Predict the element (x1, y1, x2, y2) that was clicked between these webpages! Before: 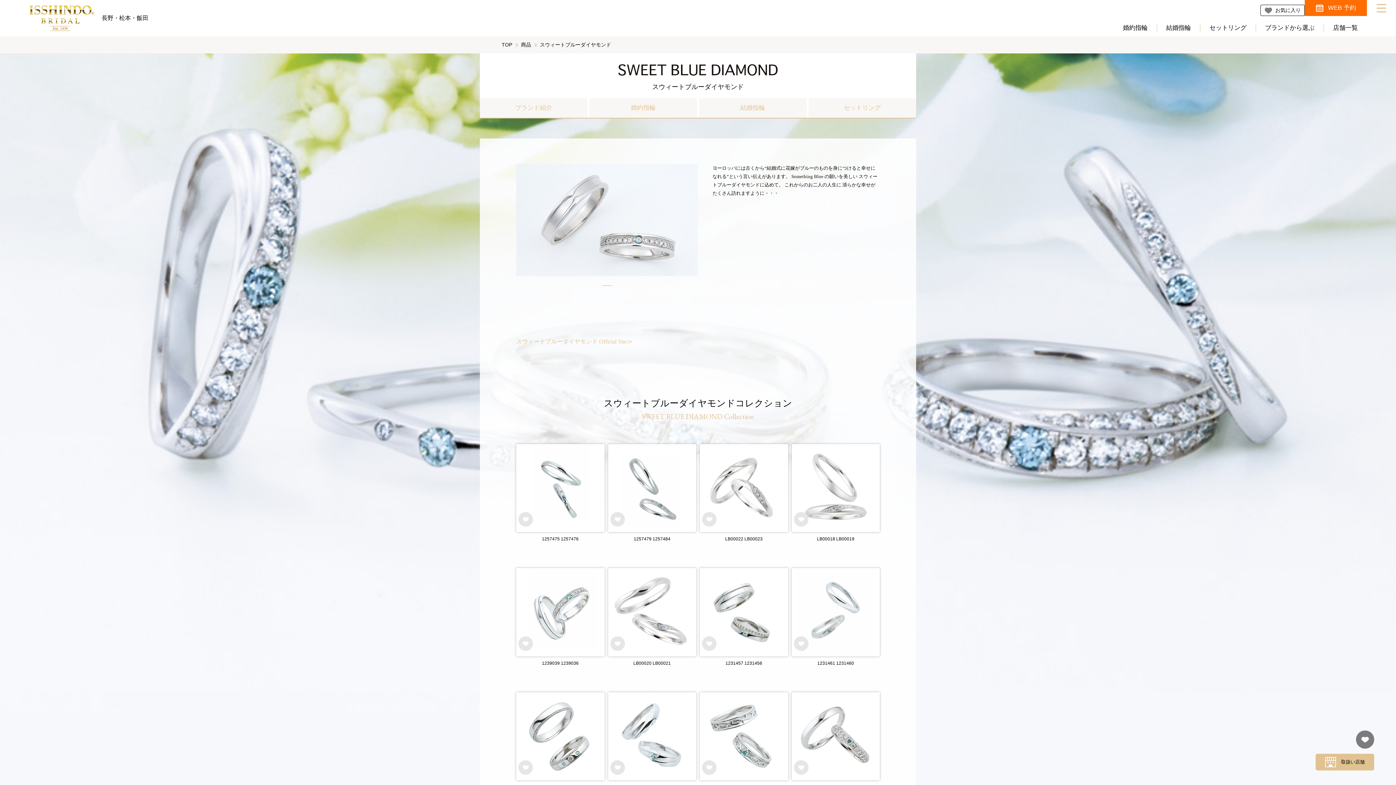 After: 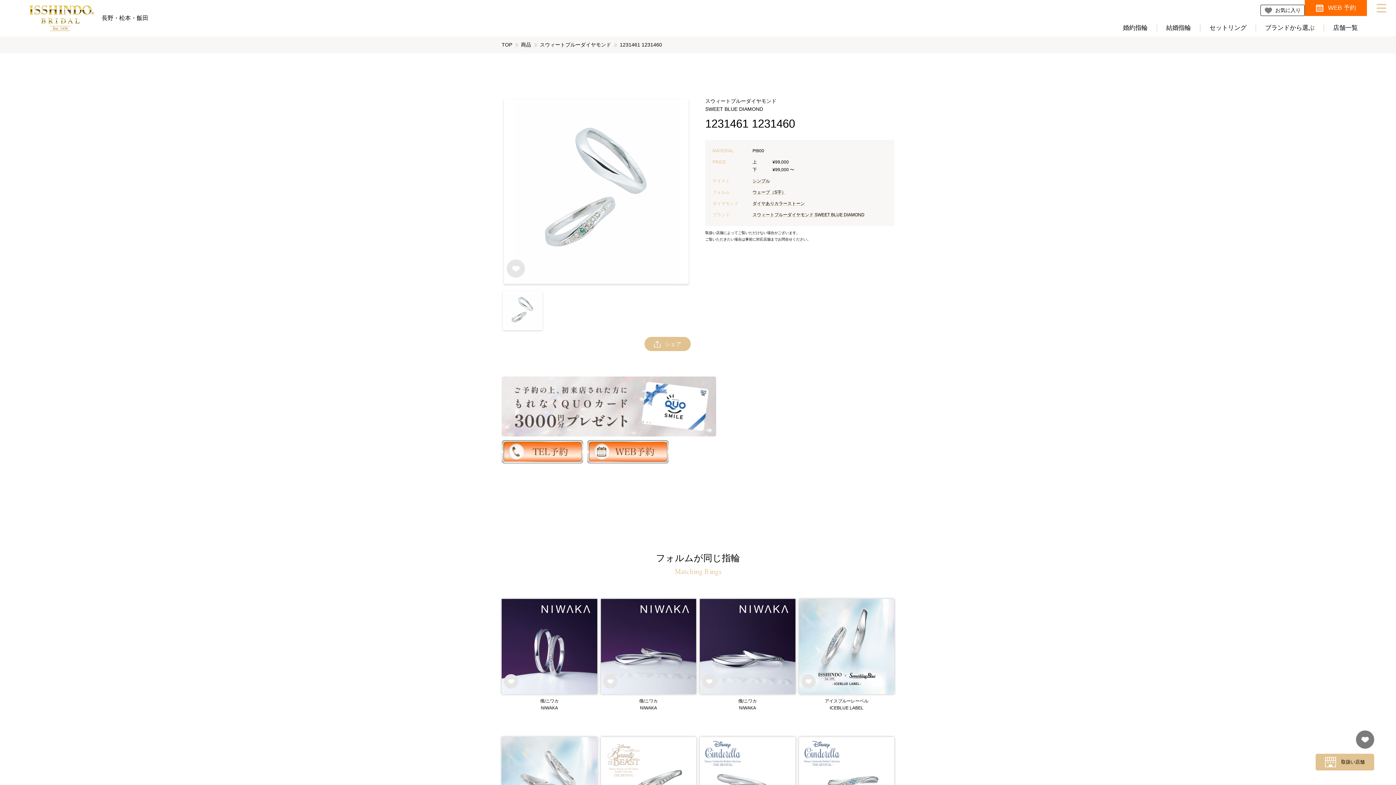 Action: bbox: (791, 568, 880, 656)